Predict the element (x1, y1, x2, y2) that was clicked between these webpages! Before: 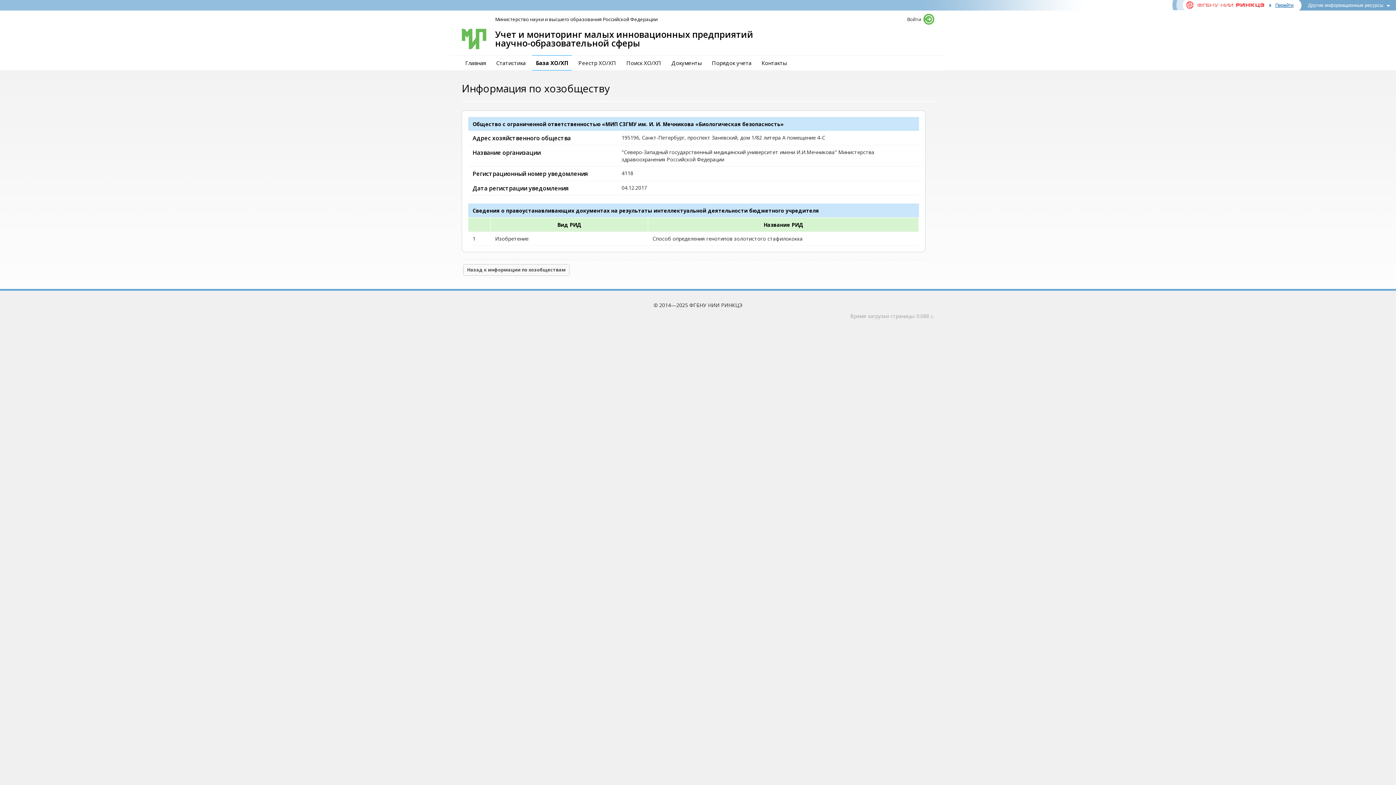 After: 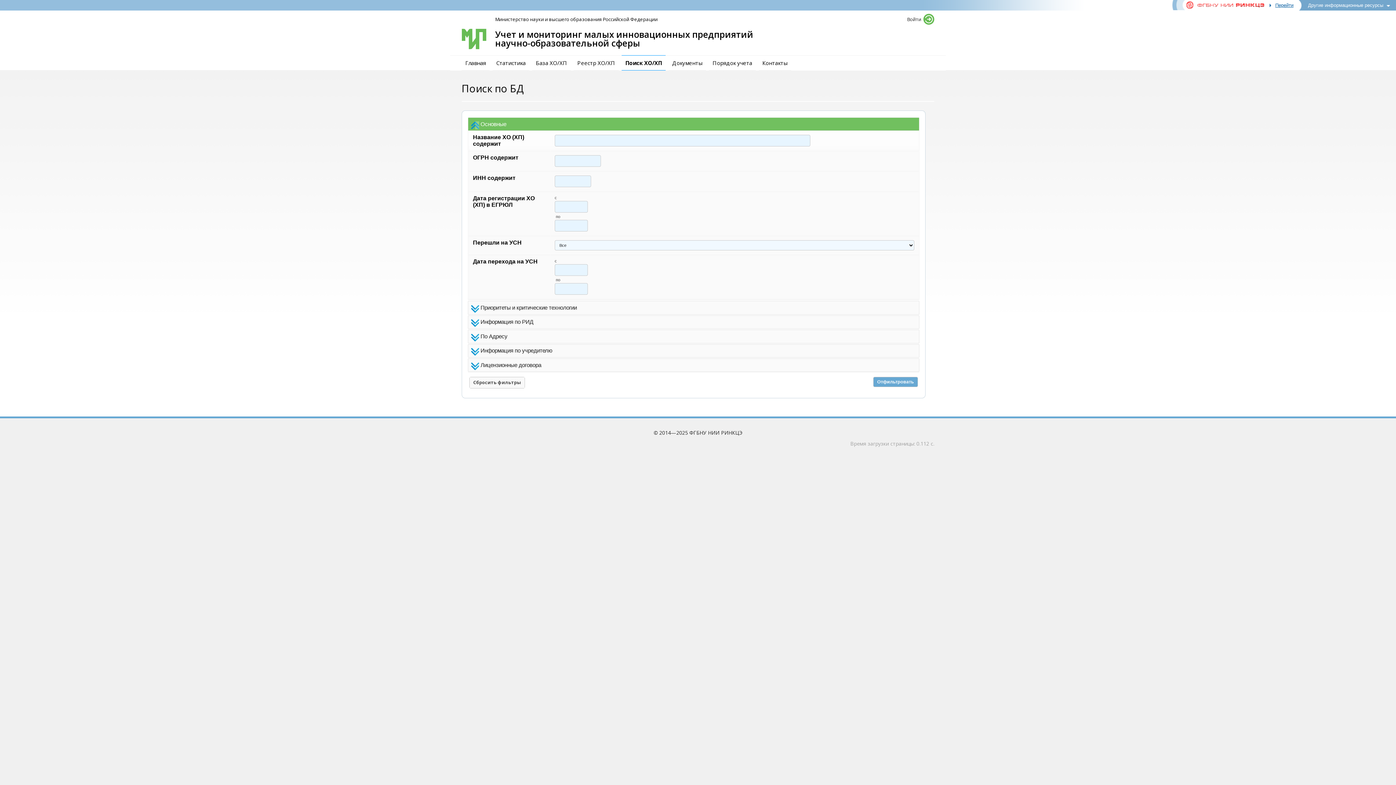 Action: bbox: (622, 55, 665, 70) label: Поиск ХО/ХП